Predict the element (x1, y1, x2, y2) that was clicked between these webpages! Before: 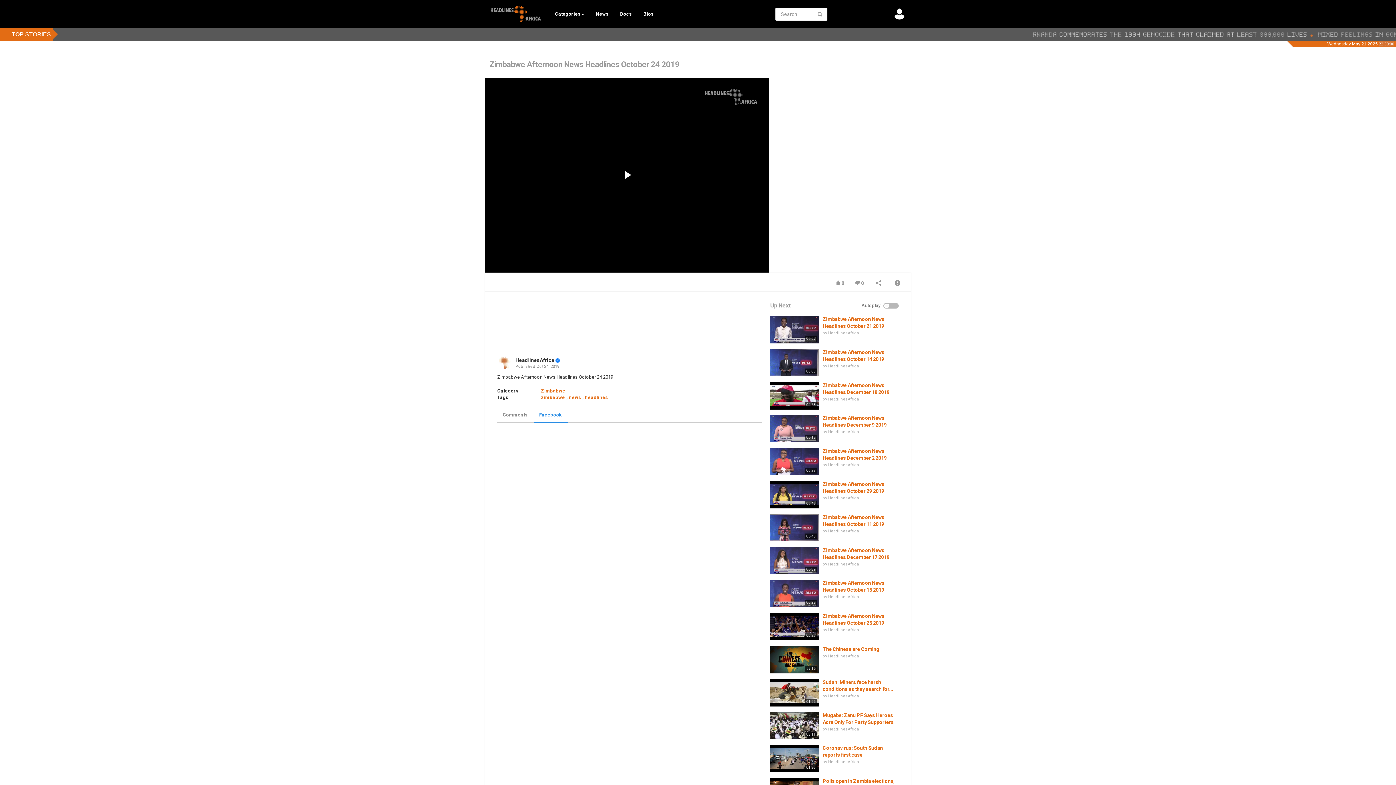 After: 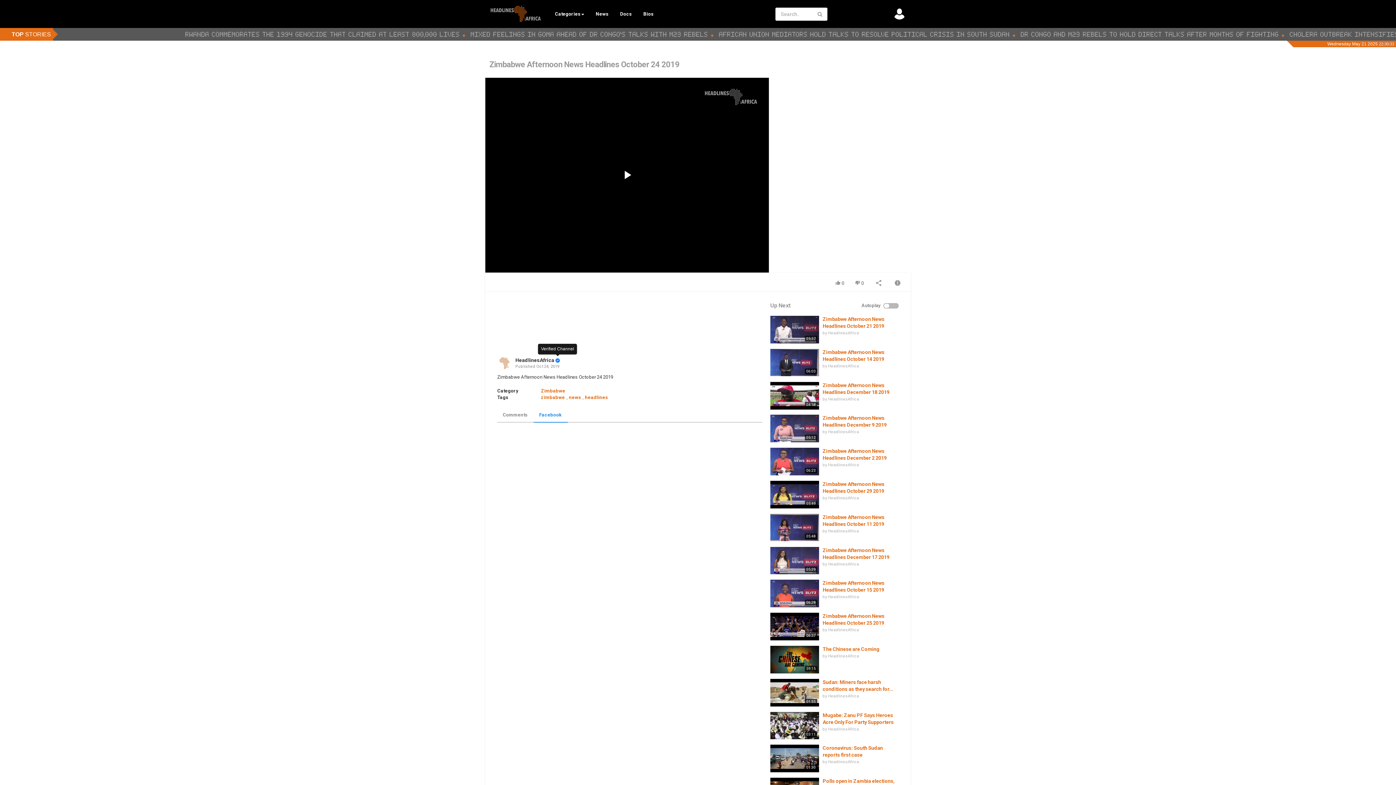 Action: bbox: (555, 357, 559, 363)